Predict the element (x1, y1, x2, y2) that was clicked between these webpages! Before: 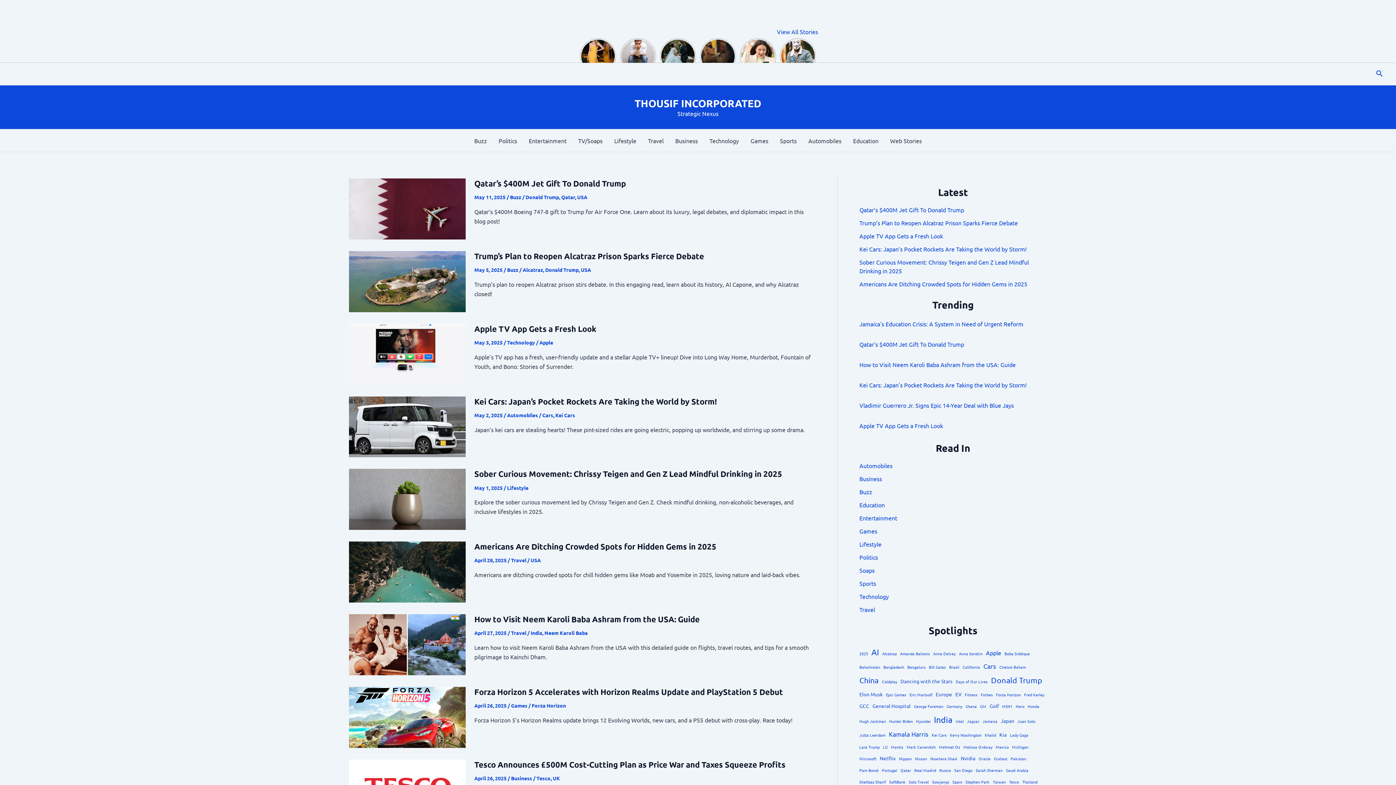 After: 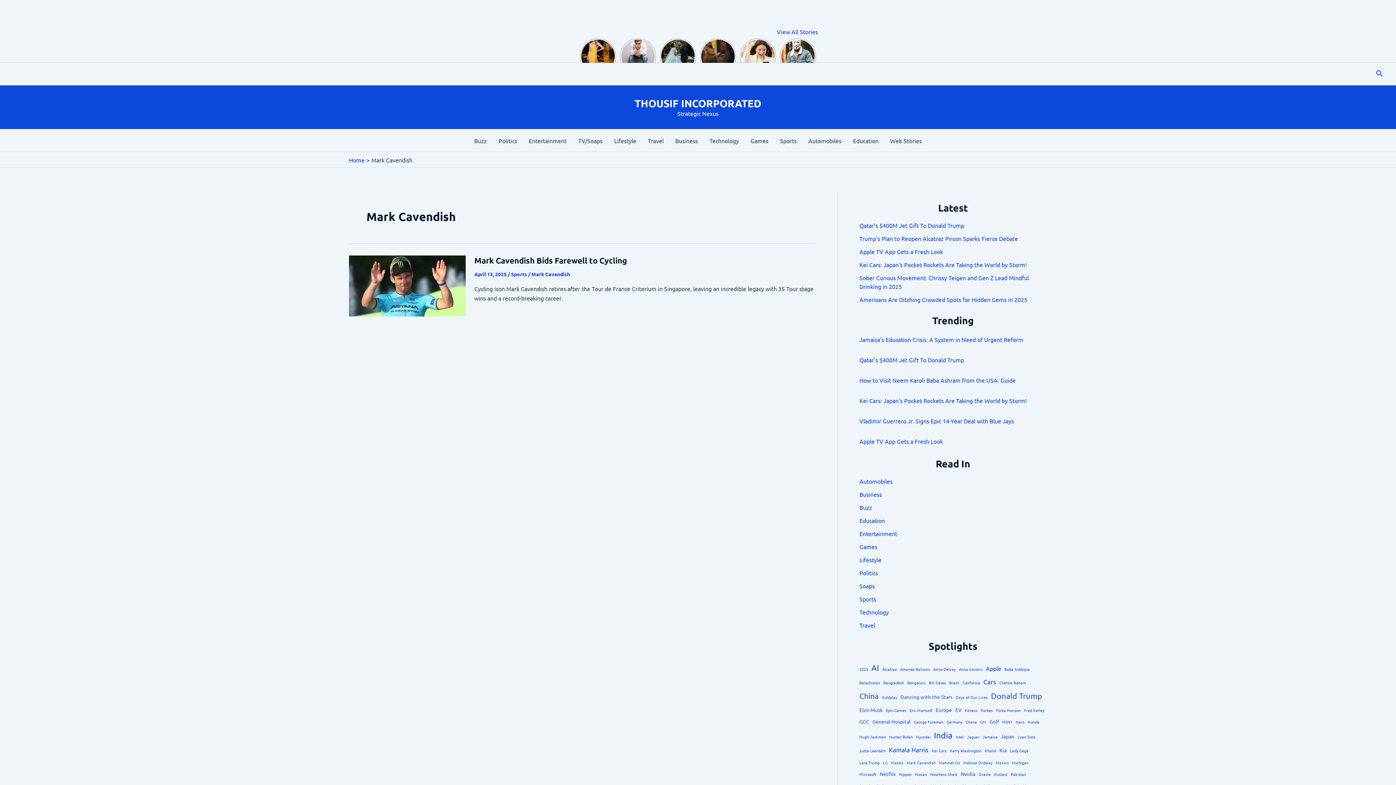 Action: bbox: (906, 743, 936, 751) label: Mark Cavendish (1 item)